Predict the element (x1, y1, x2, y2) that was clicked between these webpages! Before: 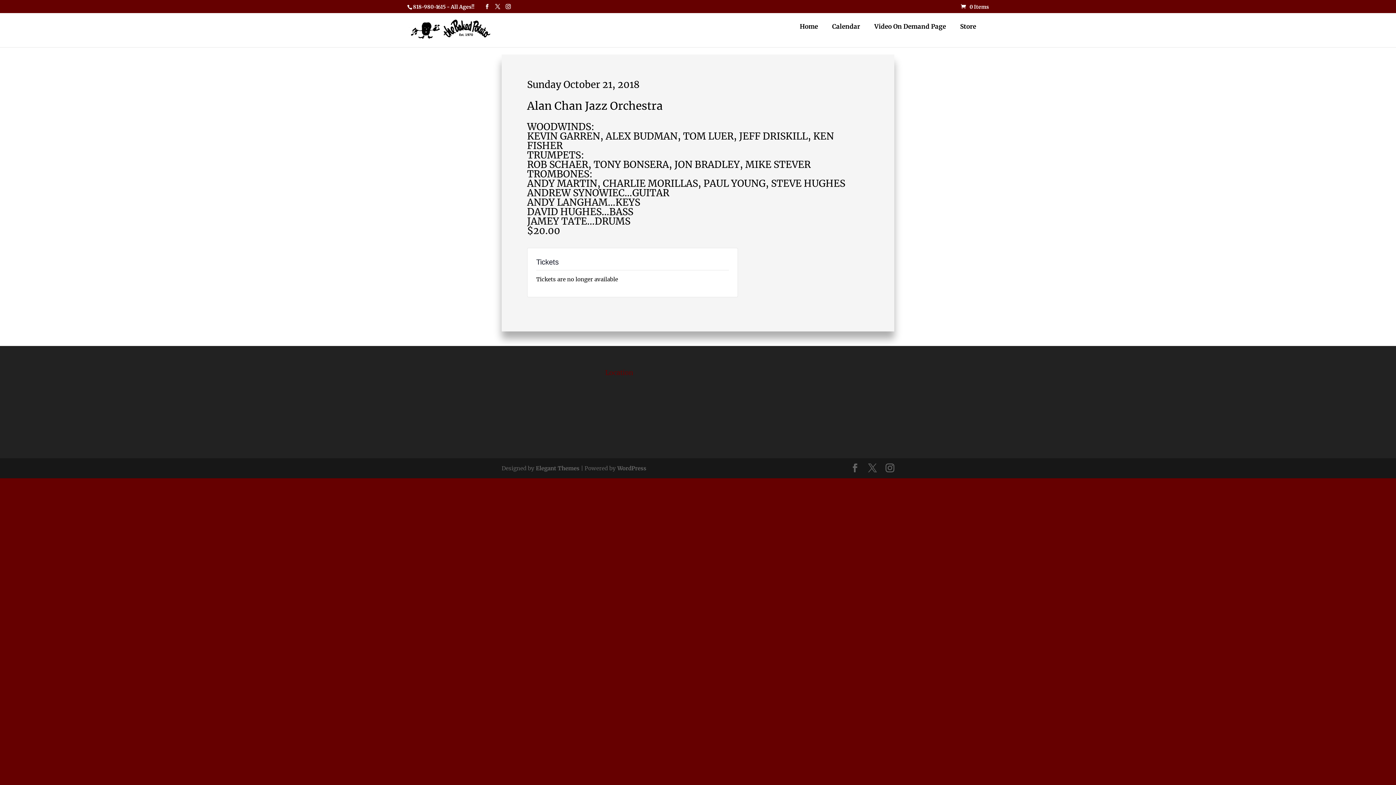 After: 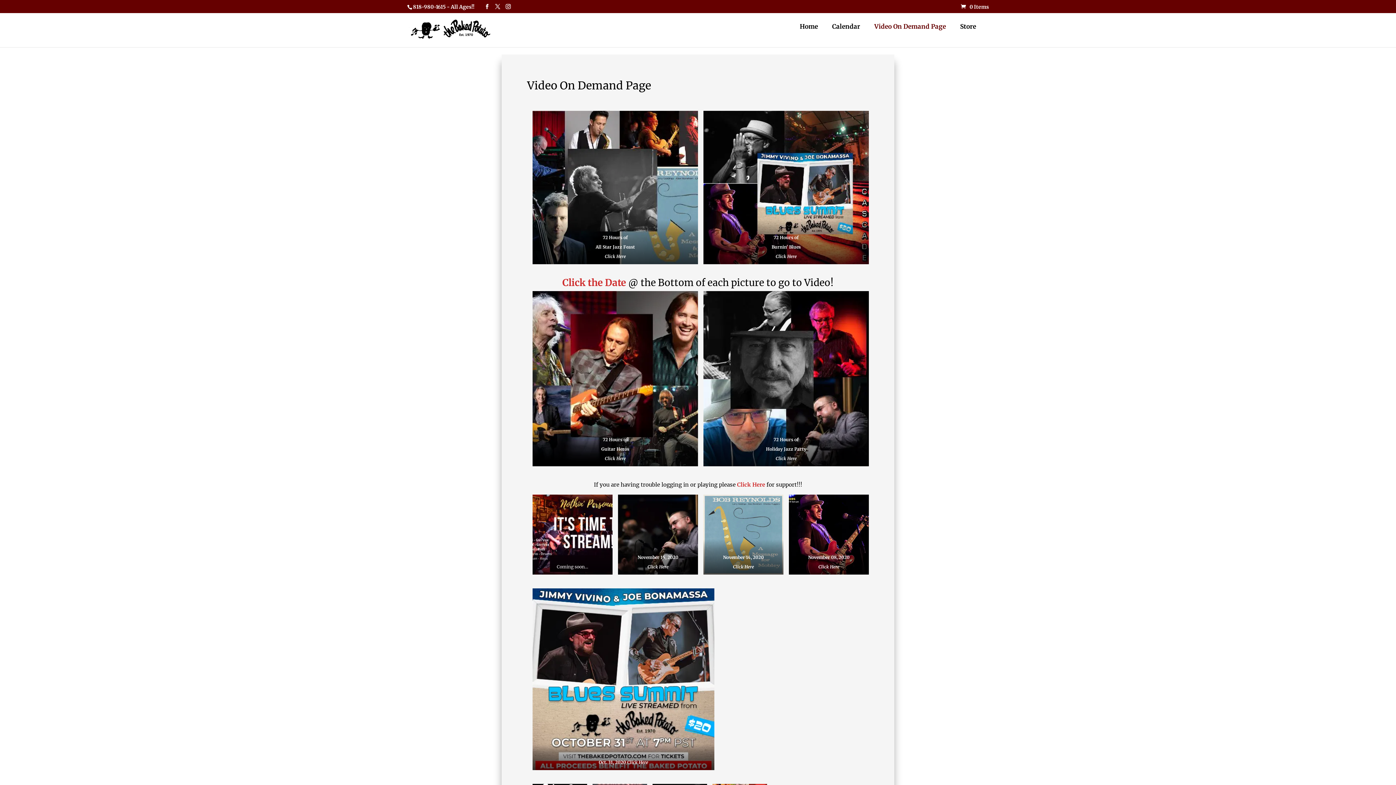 Action: bbox: (874, 24, 946, 47) label: Video On Demand Page